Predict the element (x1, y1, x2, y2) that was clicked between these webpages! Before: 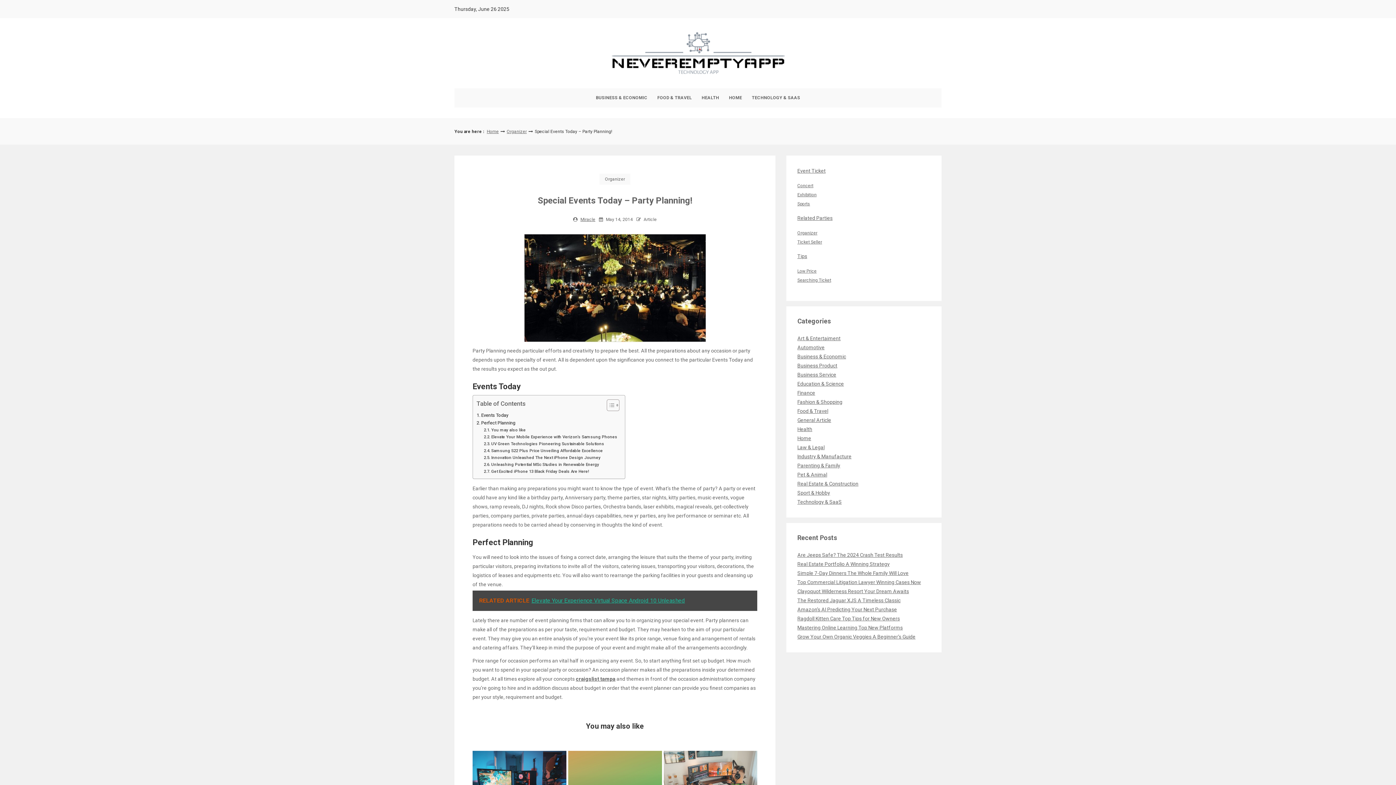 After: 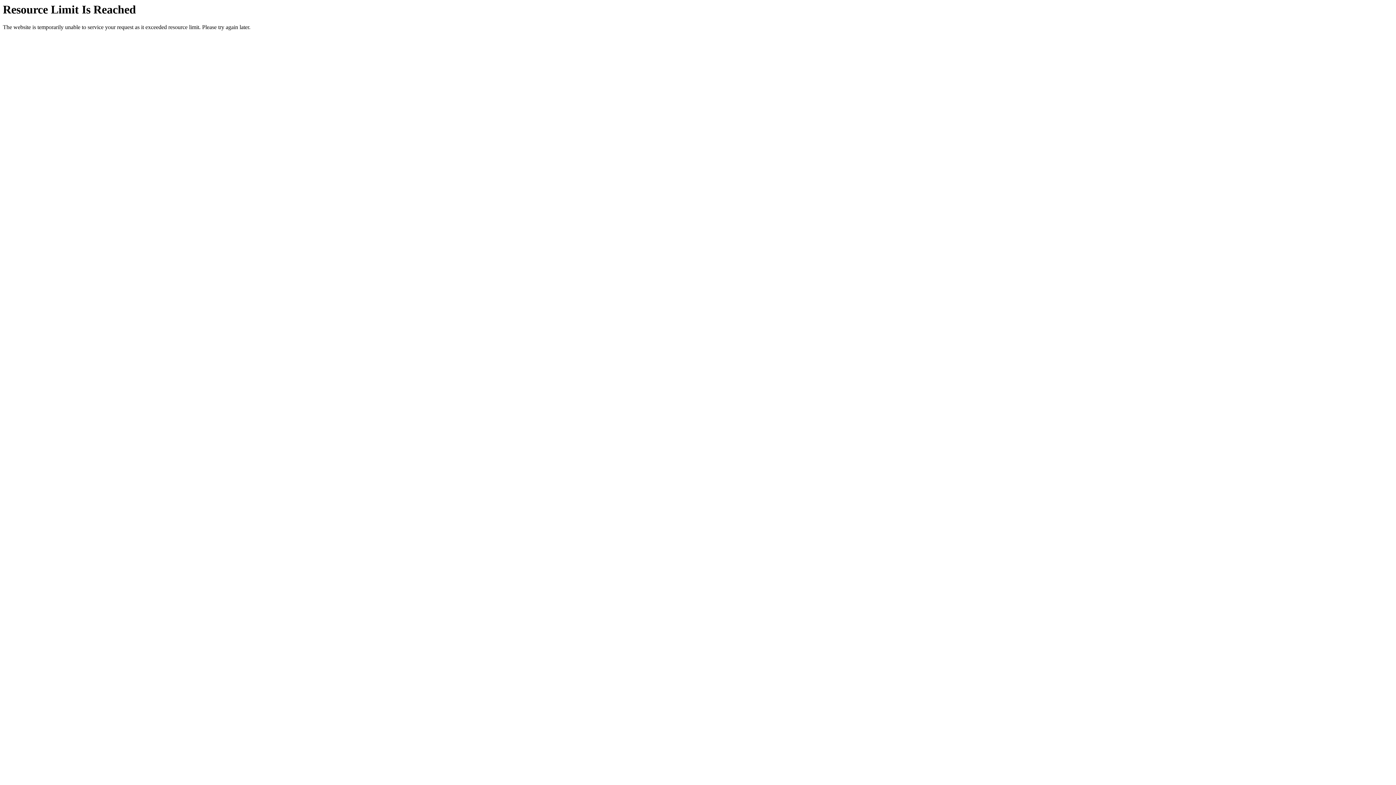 Action: bbox: (797, 444, 824, 450) label: Law & Legal